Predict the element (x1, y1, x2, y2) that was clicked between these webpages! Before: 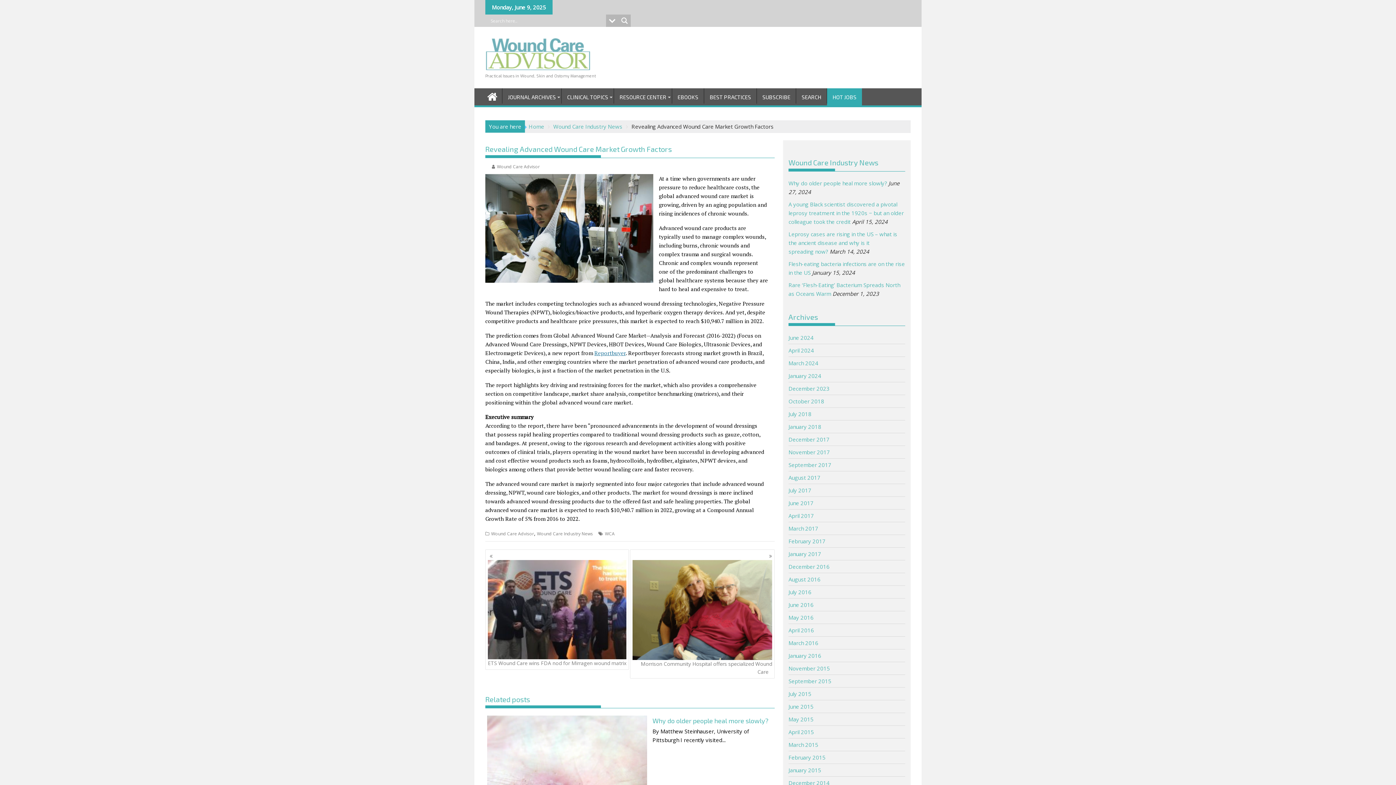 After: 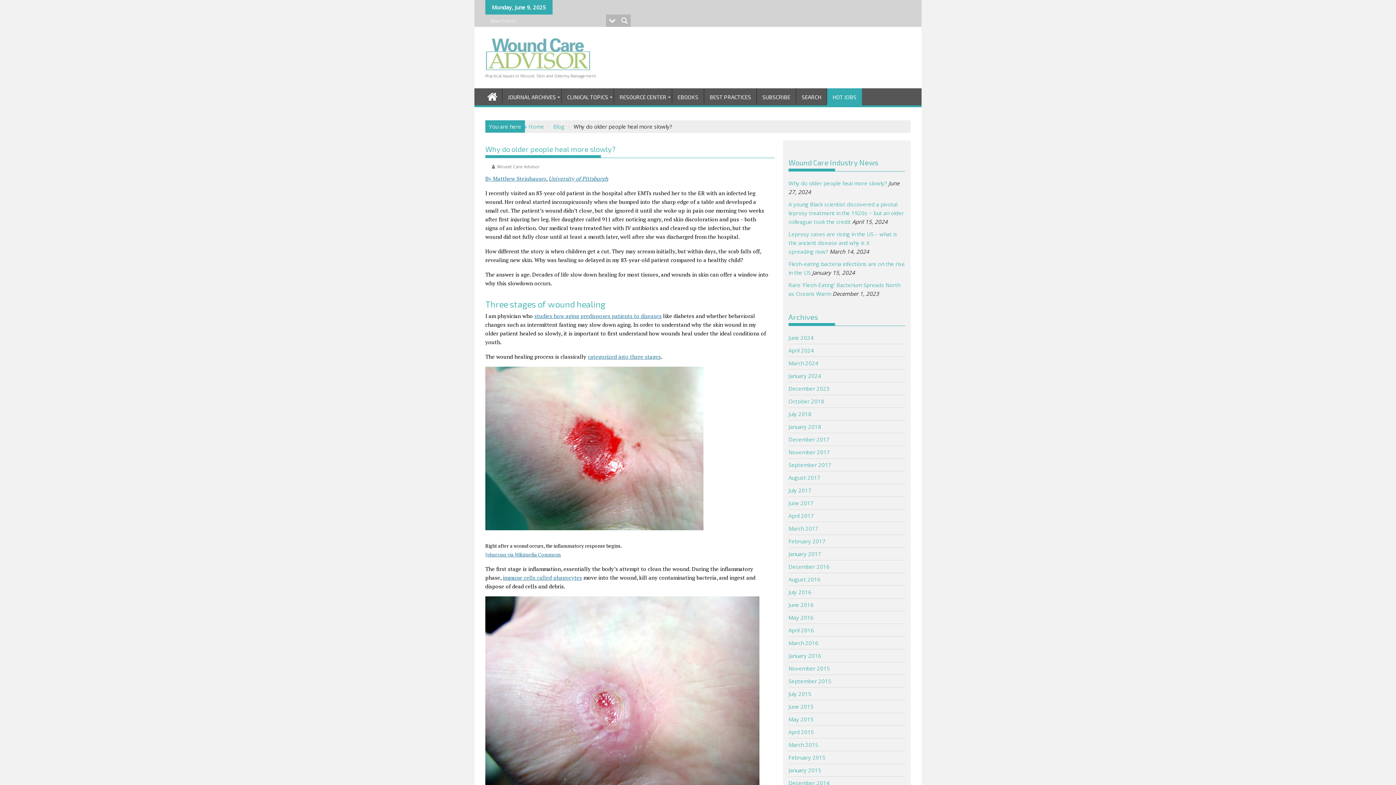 Action: bbox: (788, 179, 887, 186) label: Why do older people heal more slowly?